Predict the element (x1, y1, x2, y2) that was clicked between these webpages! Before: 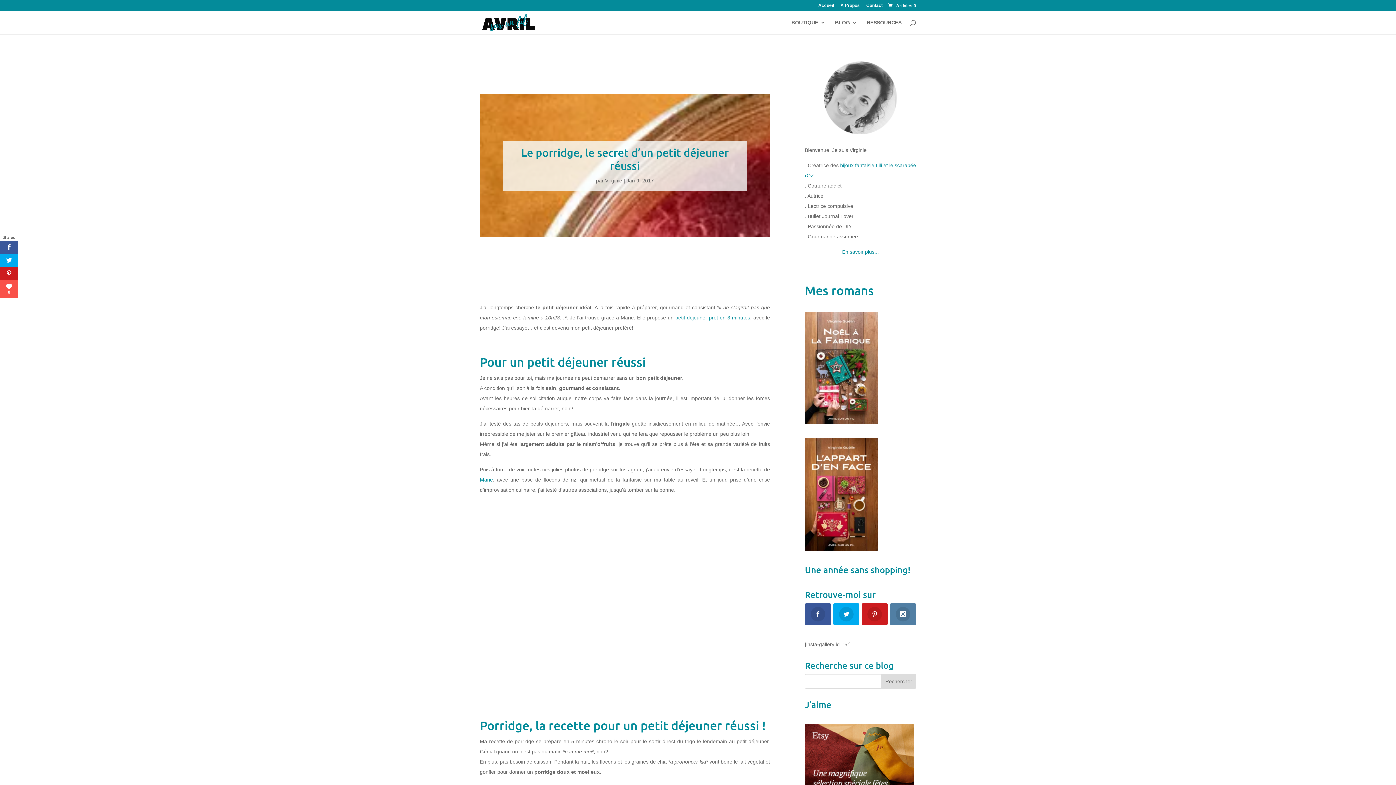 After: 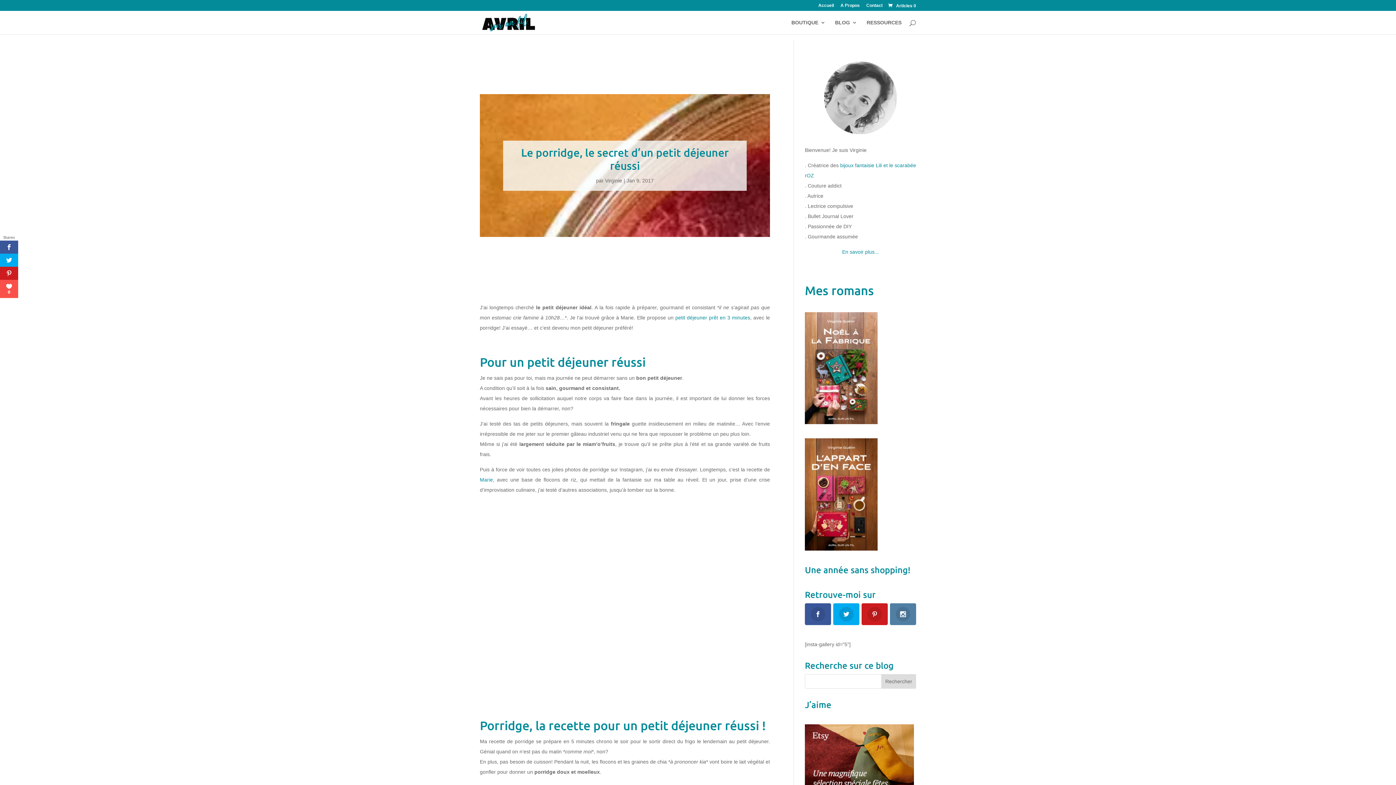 Action: bbox: (605, 177, 622, 183) label: Virginie